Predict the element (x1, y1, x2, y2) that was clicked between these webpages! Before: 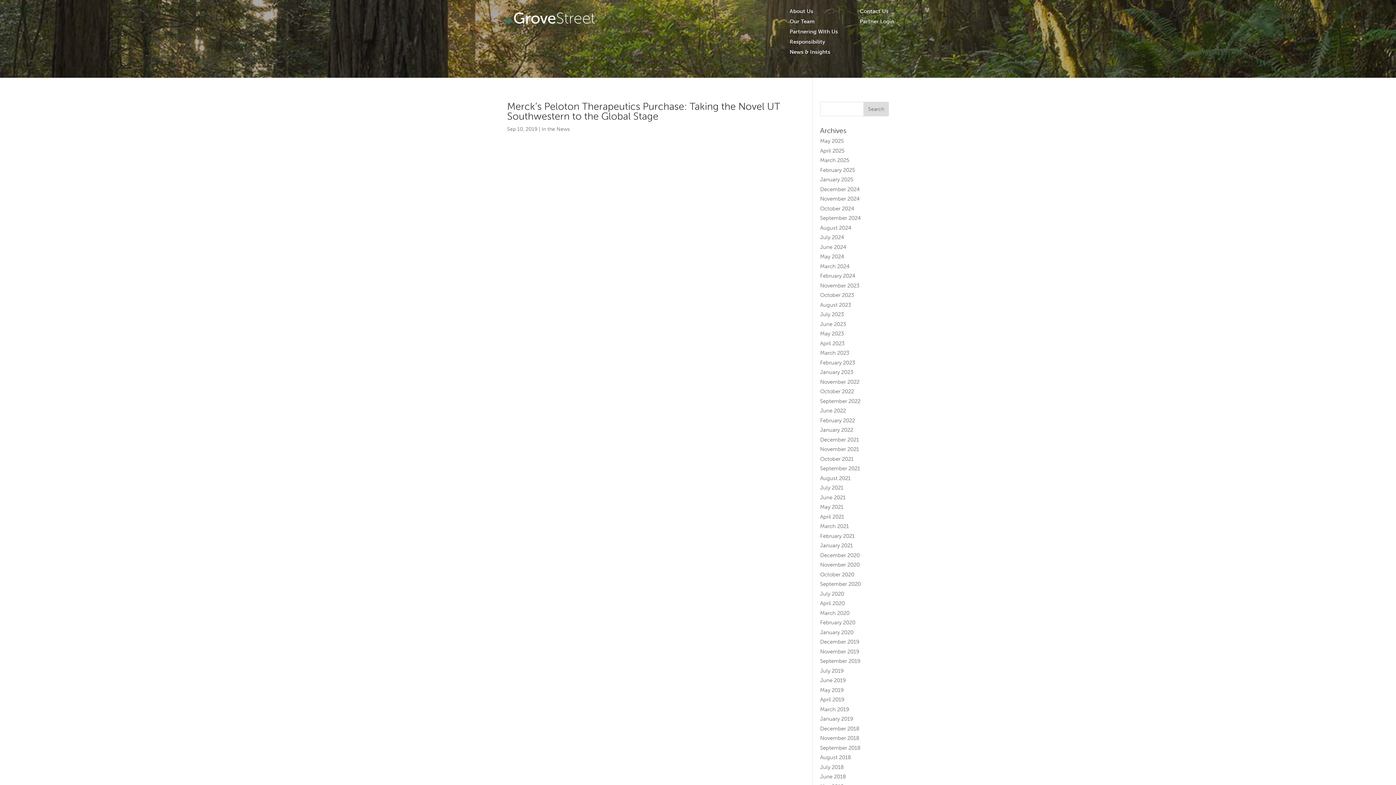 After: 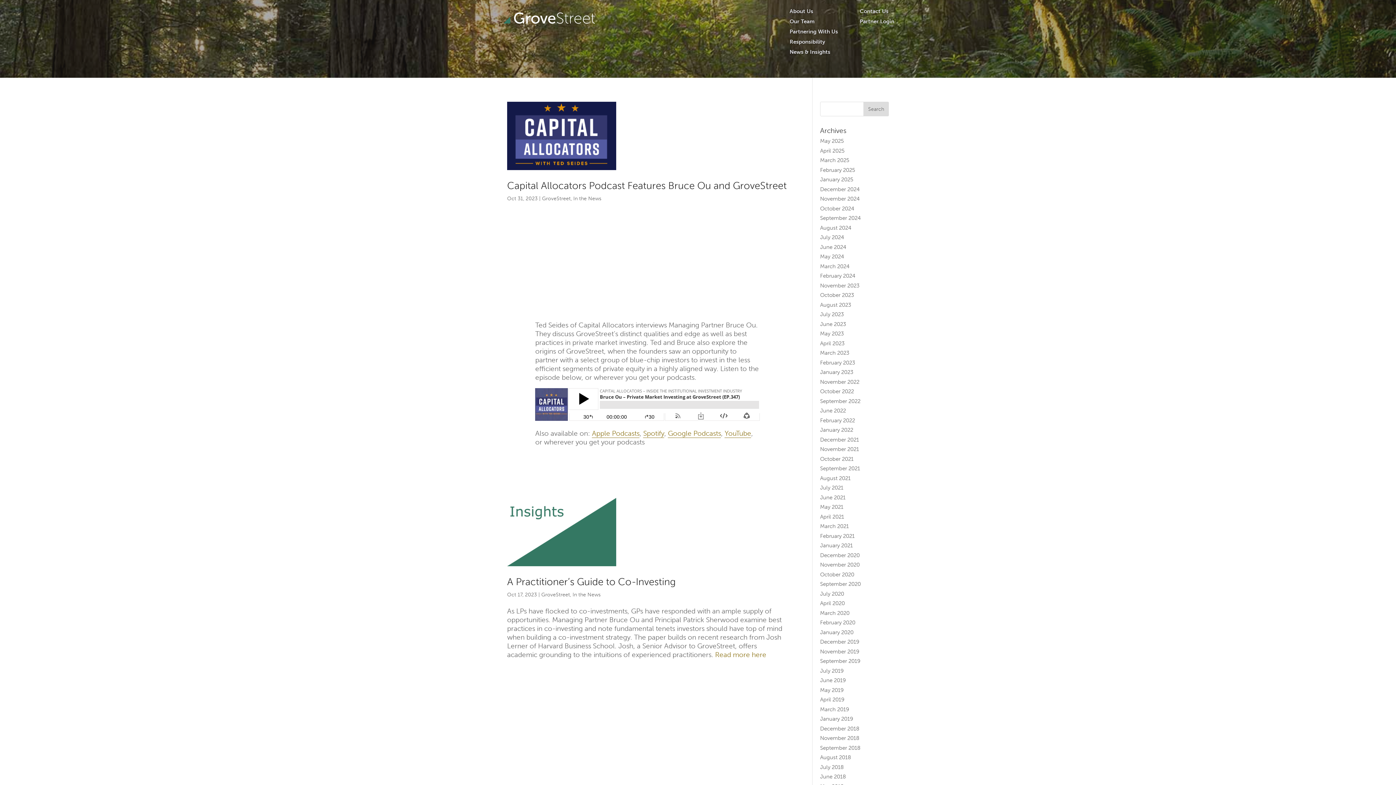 Action: bbox: (820, 292, 854, 298) label: October 2023